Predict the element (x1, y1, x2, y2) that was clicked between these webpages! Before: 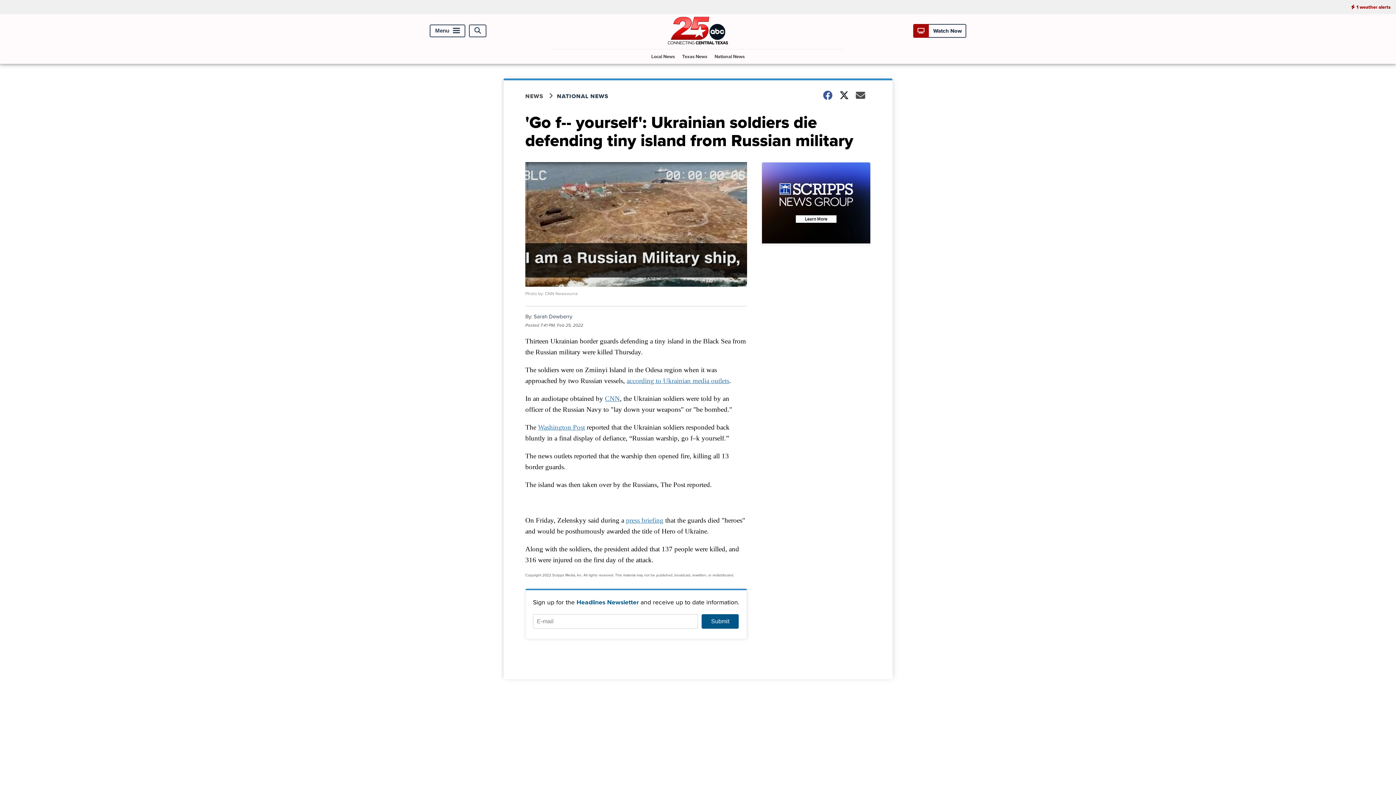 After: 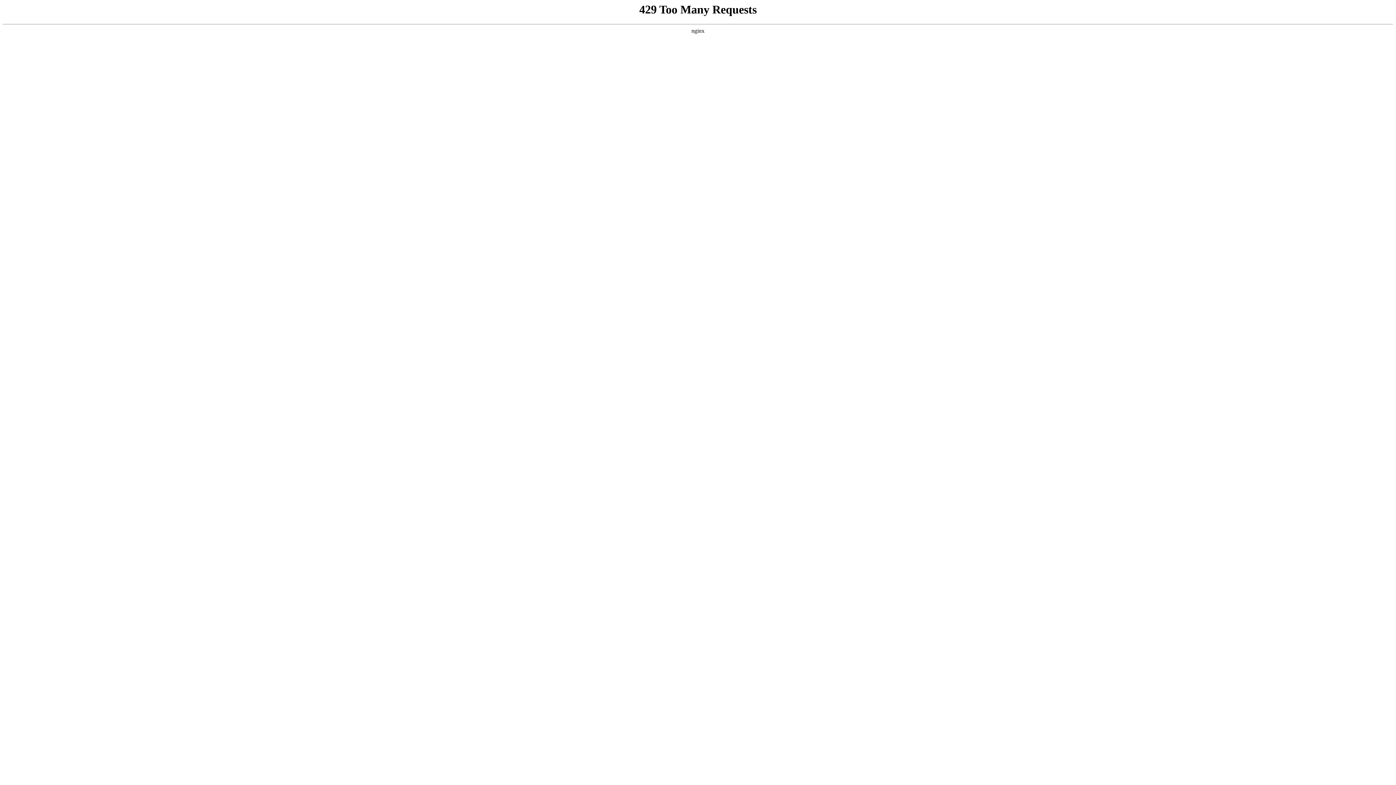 Action: bbox: (761, 162, 870, 246)